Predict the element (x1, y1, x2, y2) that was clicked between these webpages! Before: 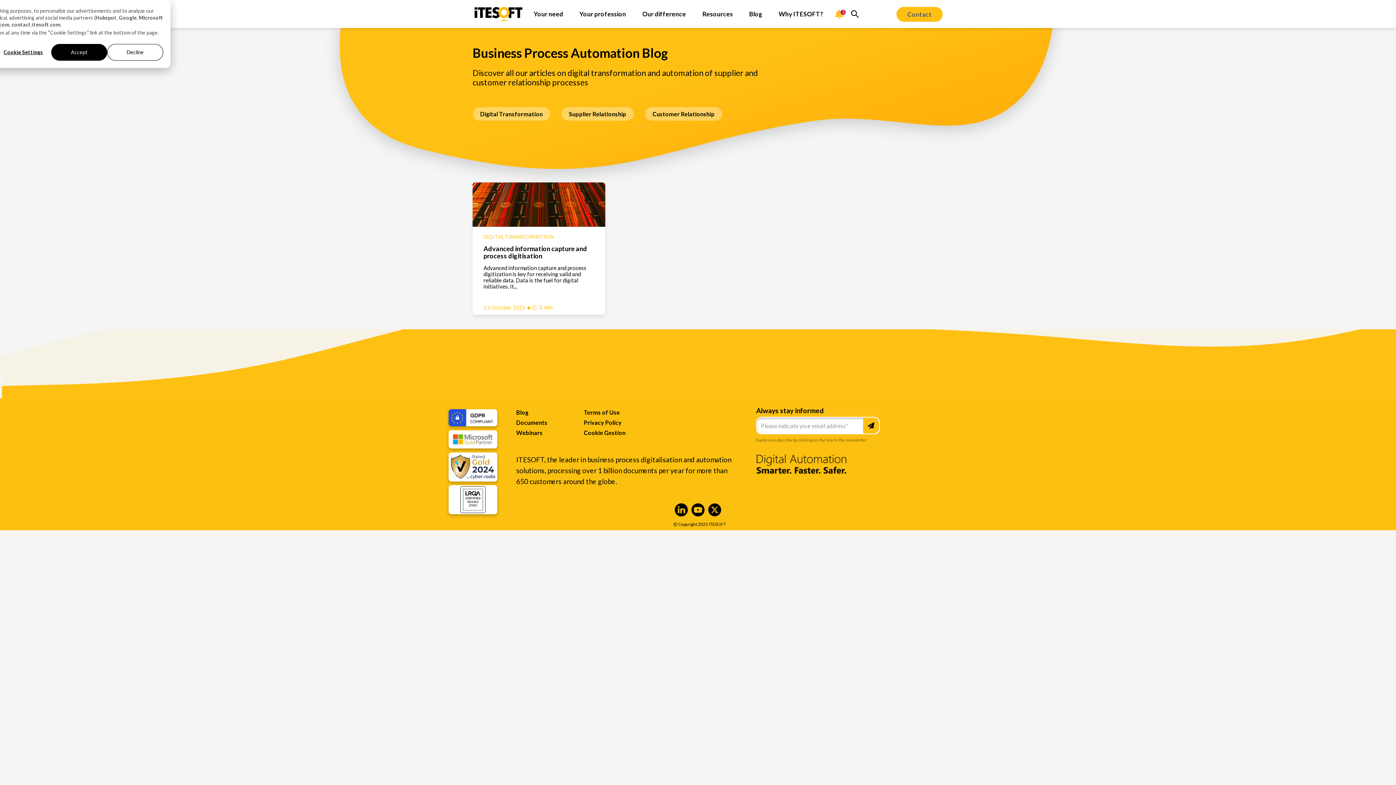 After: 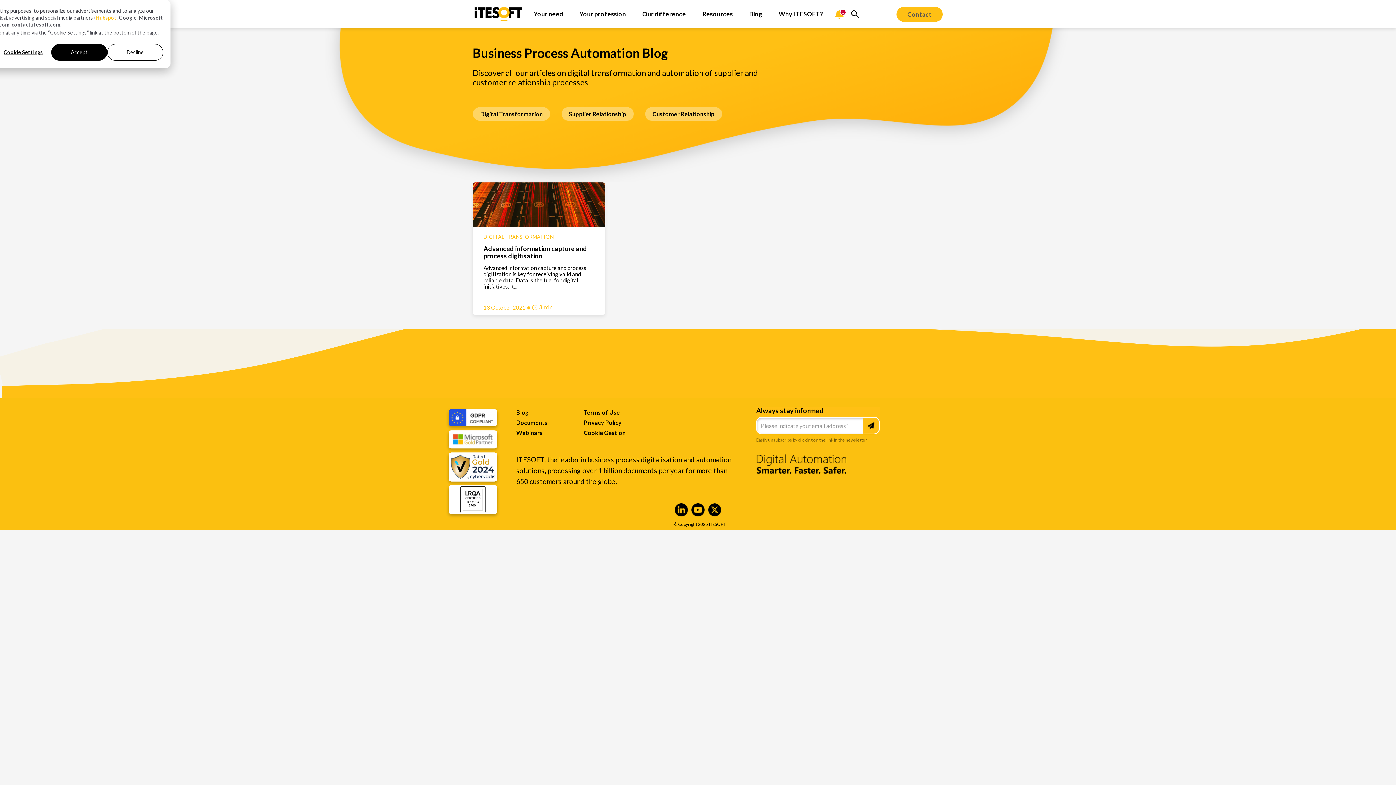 Action: label: Hubspot bbox: (95, 14, 116, 21)